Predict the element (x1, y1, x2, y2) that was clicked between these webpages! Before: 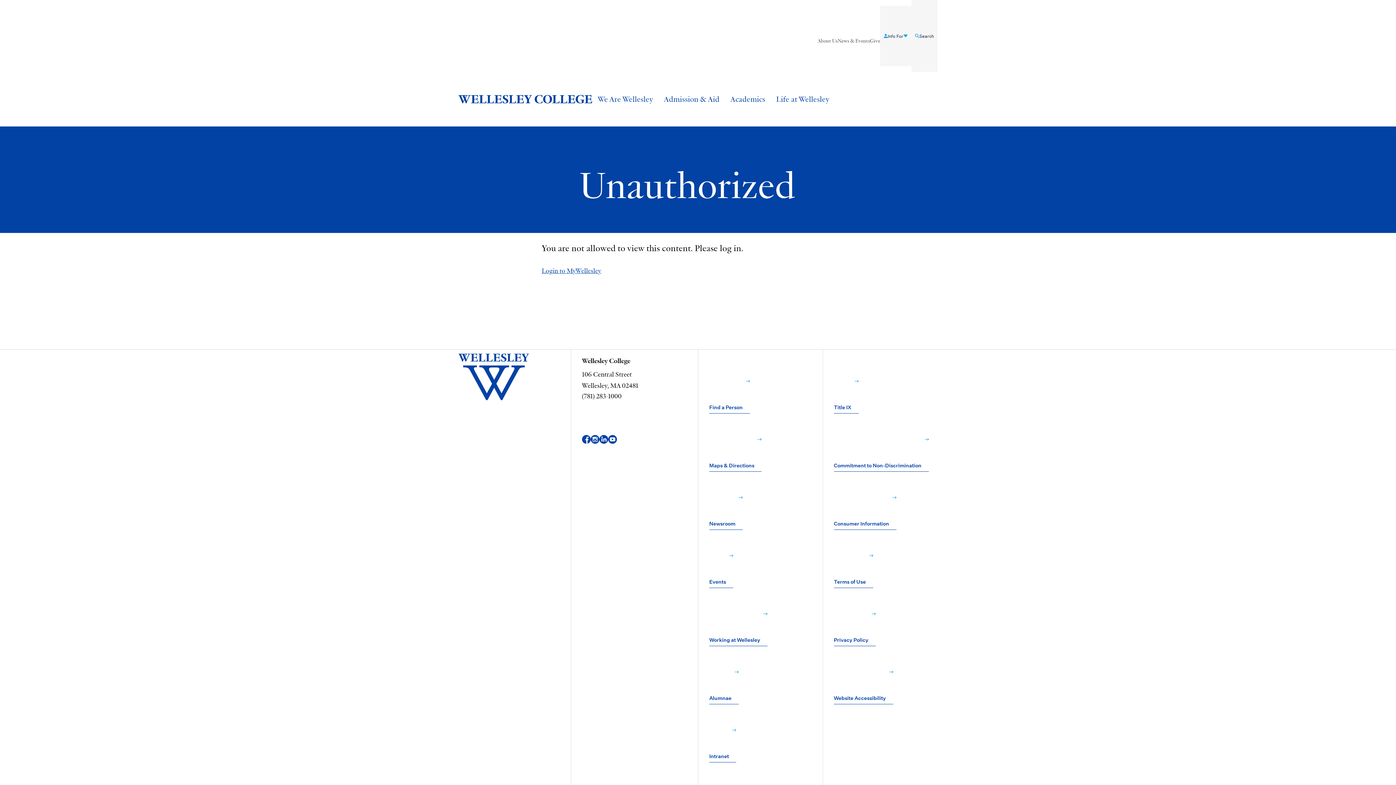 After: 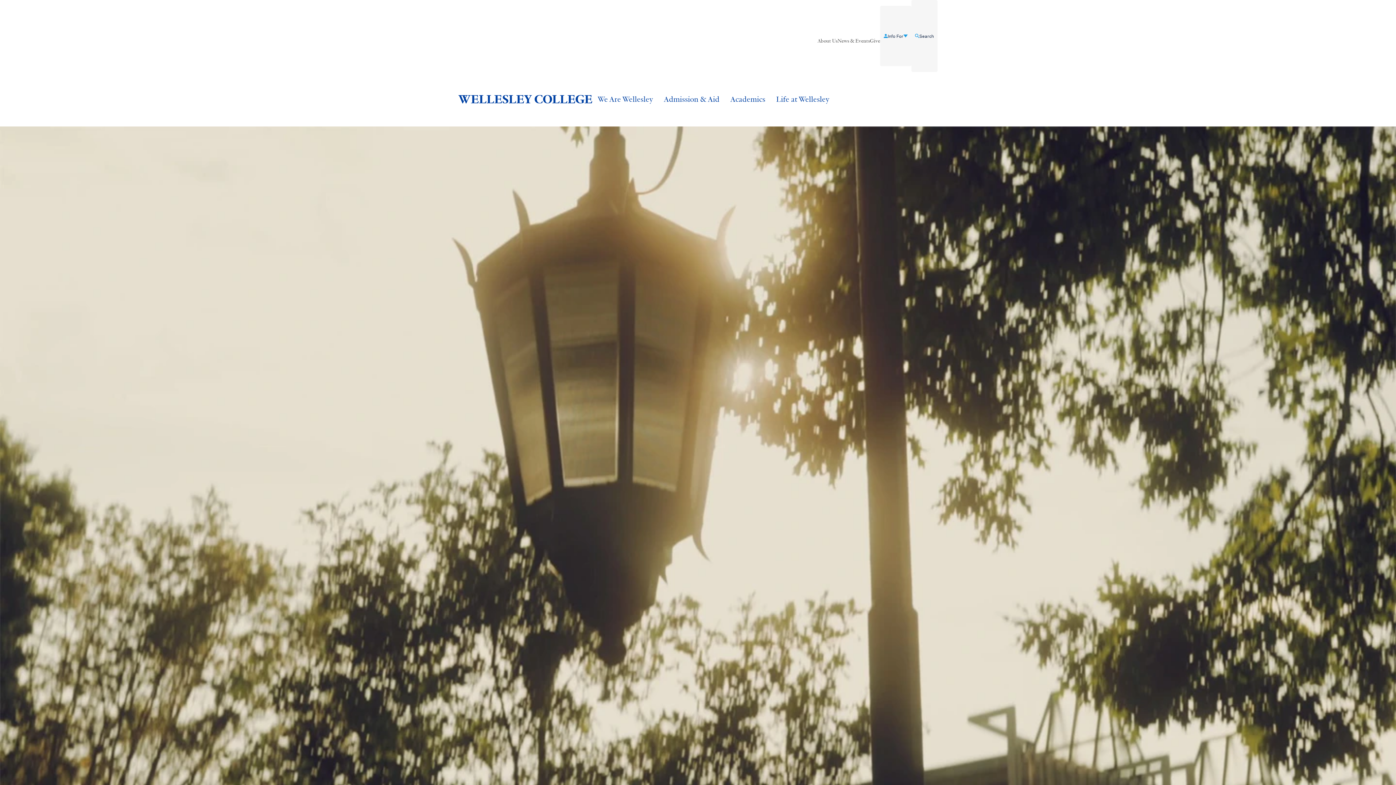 Action: label: Wellesley bbox: (458, 349, 560, 404)